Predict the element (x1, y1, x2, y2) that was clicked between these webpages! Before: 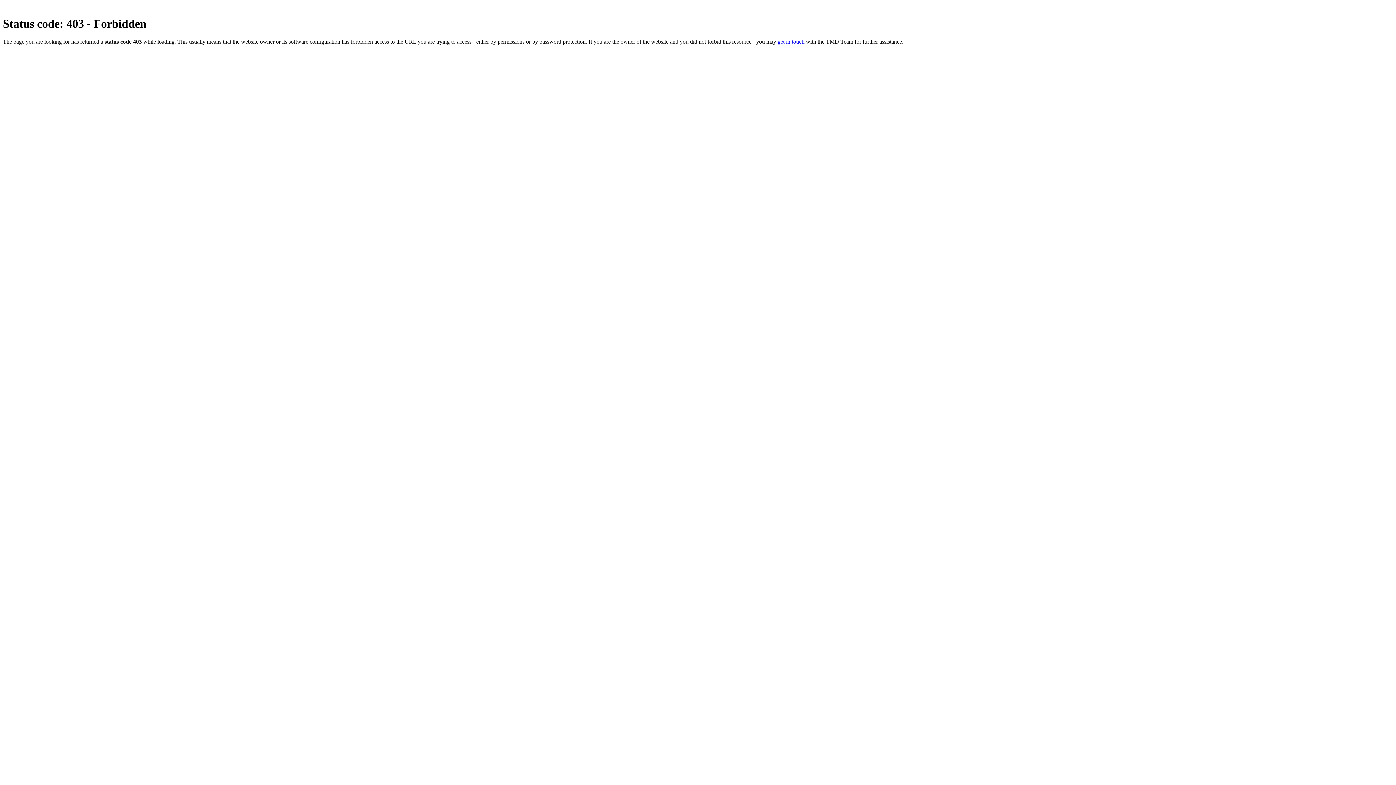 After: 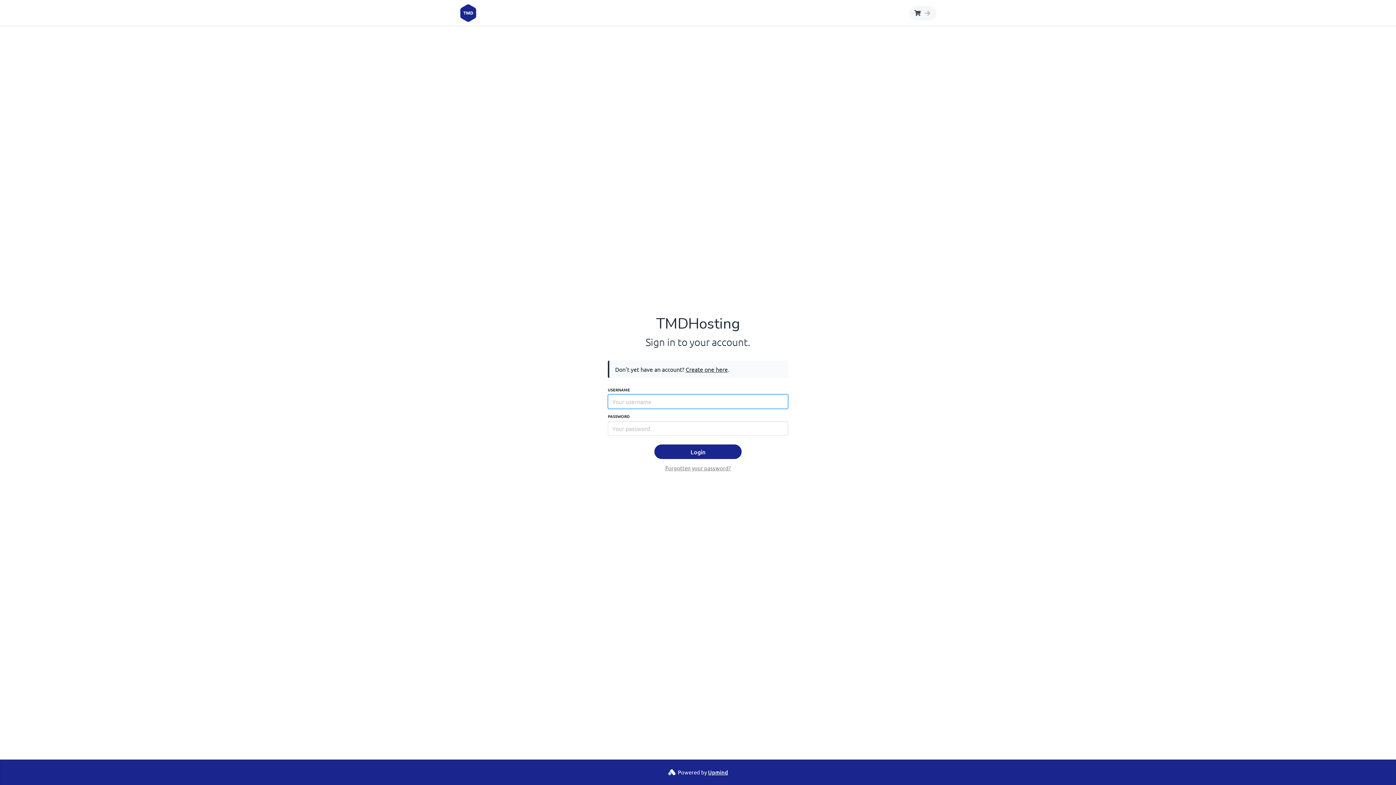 Action: bbox: (777, 38, 804, 44) label: get in touch